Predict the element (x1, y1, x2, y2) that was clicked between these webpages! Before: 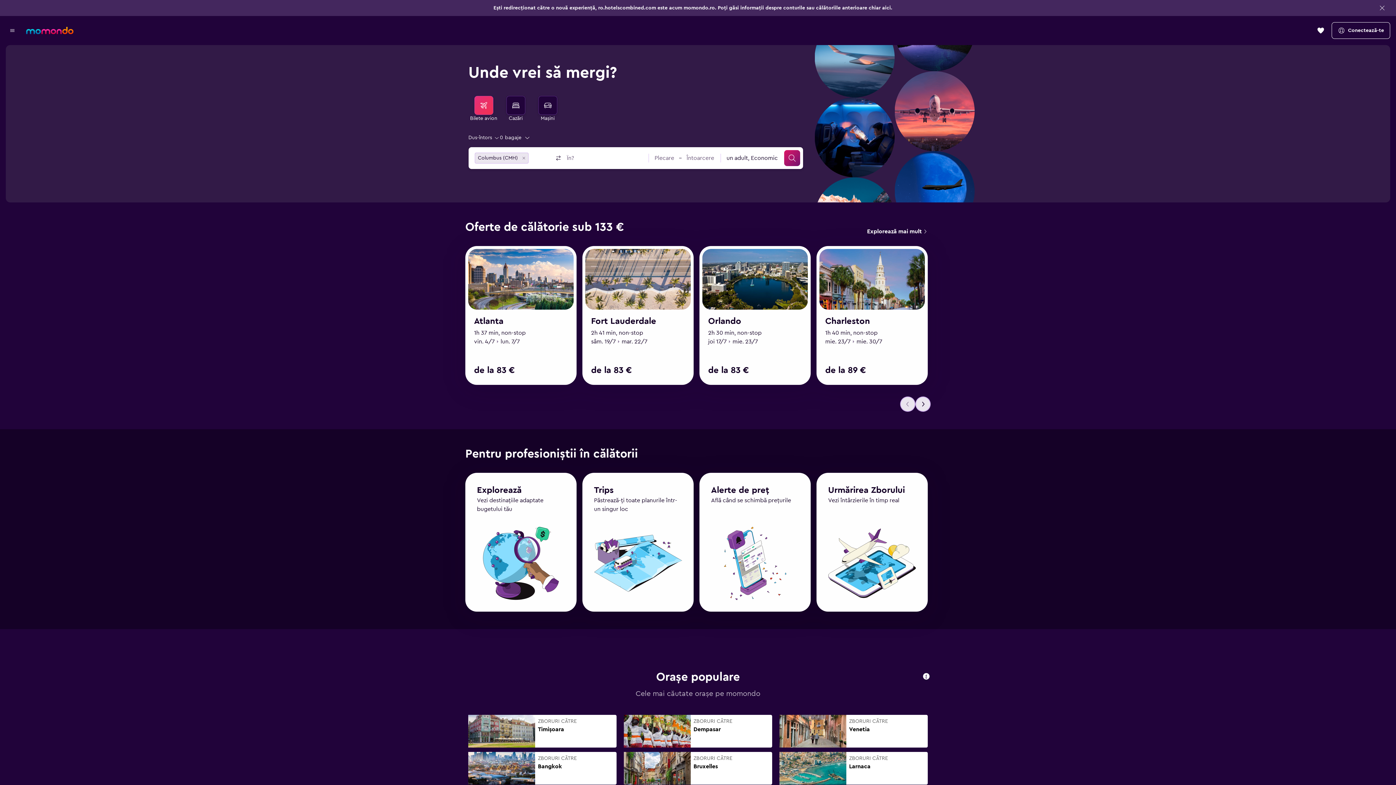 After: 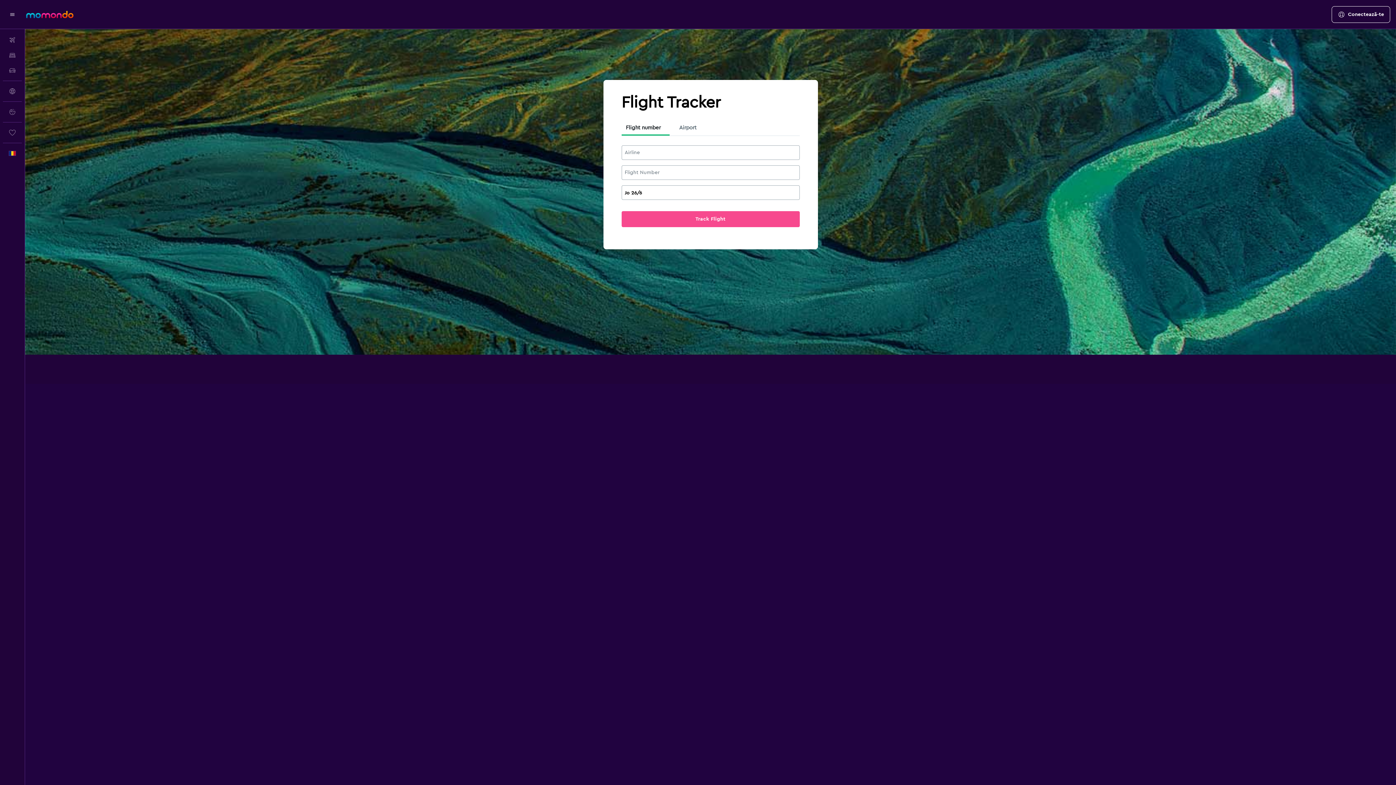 Action: label: Urmărirea Zborului bbox: (828, 477, 905, 486)